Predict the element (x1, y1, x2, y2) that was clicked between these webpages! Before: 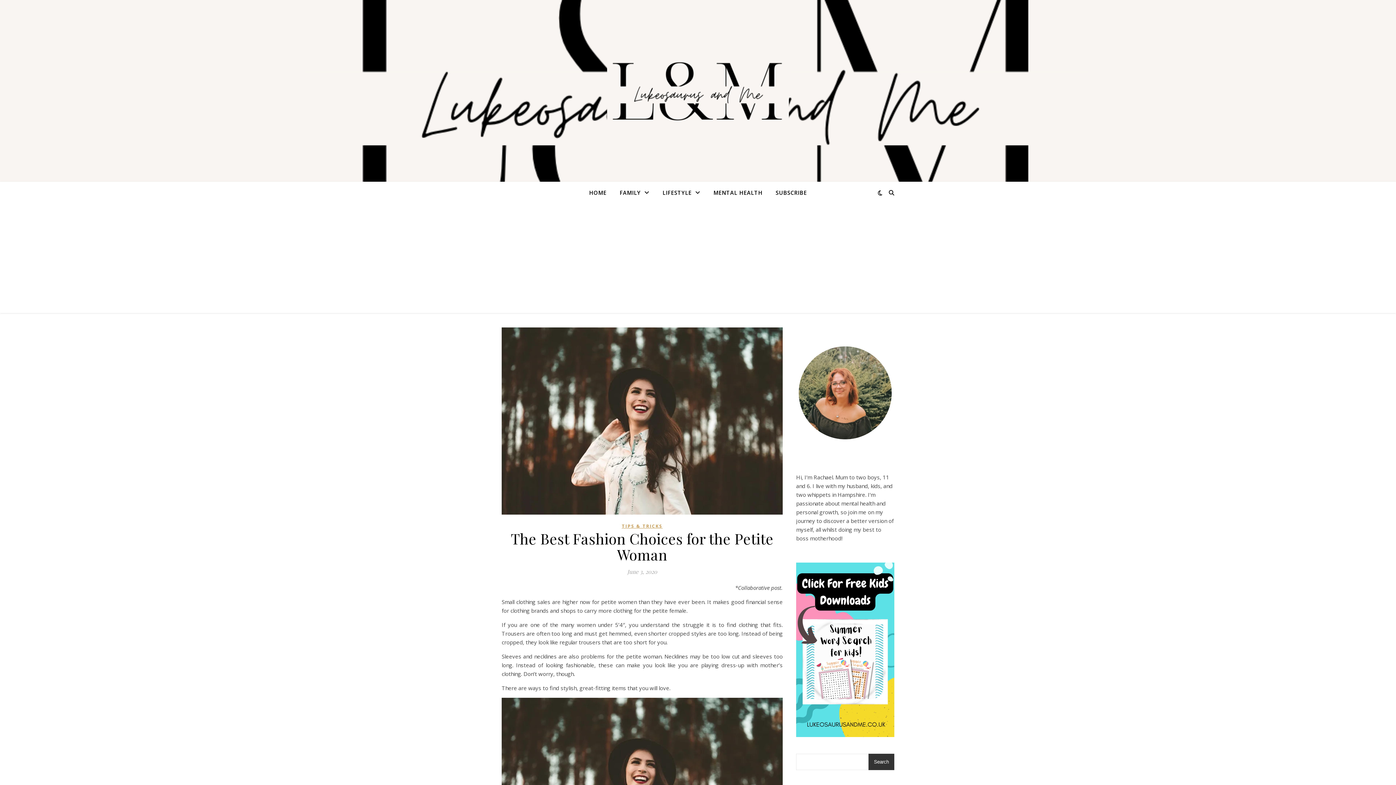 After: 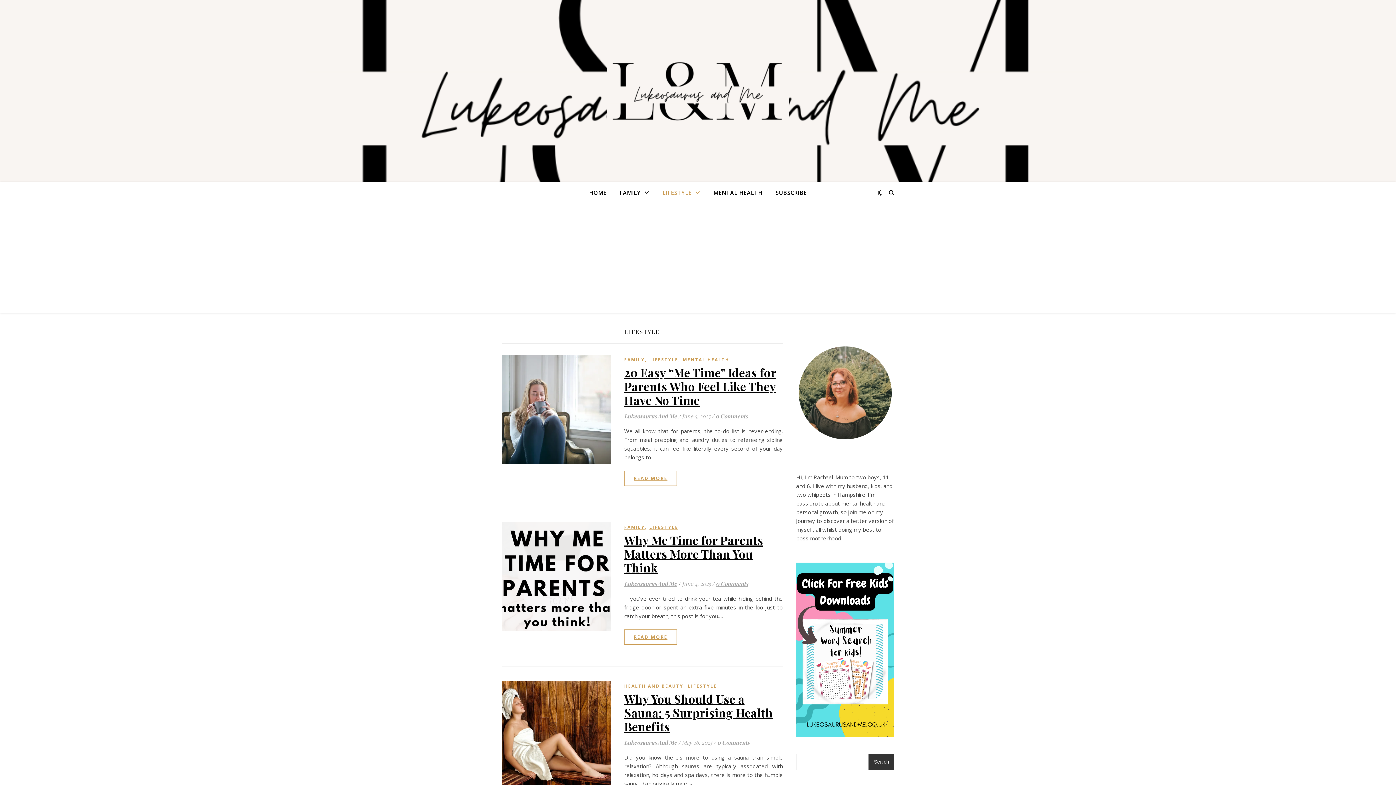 Action: label: LIFESTYLE bbox: (656, 181, 706, 204)